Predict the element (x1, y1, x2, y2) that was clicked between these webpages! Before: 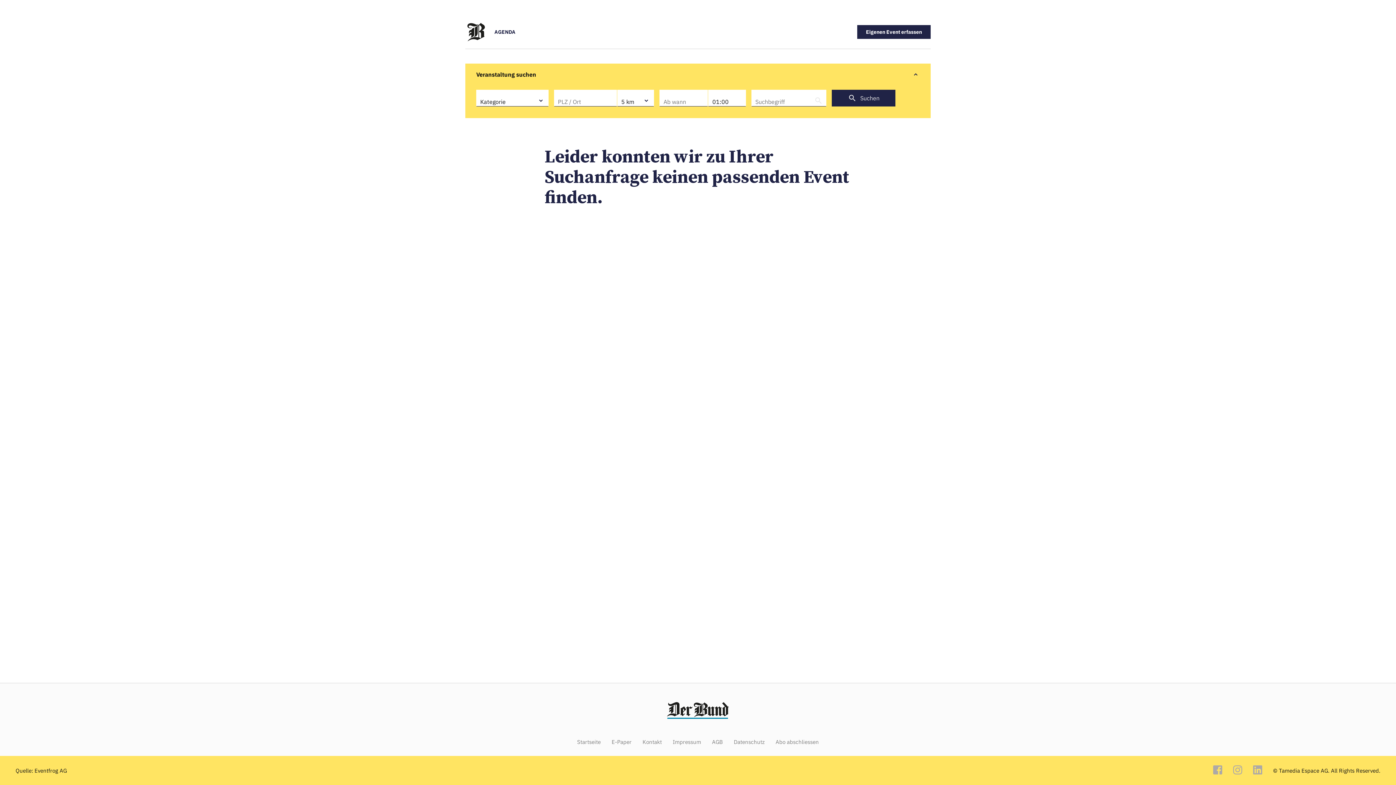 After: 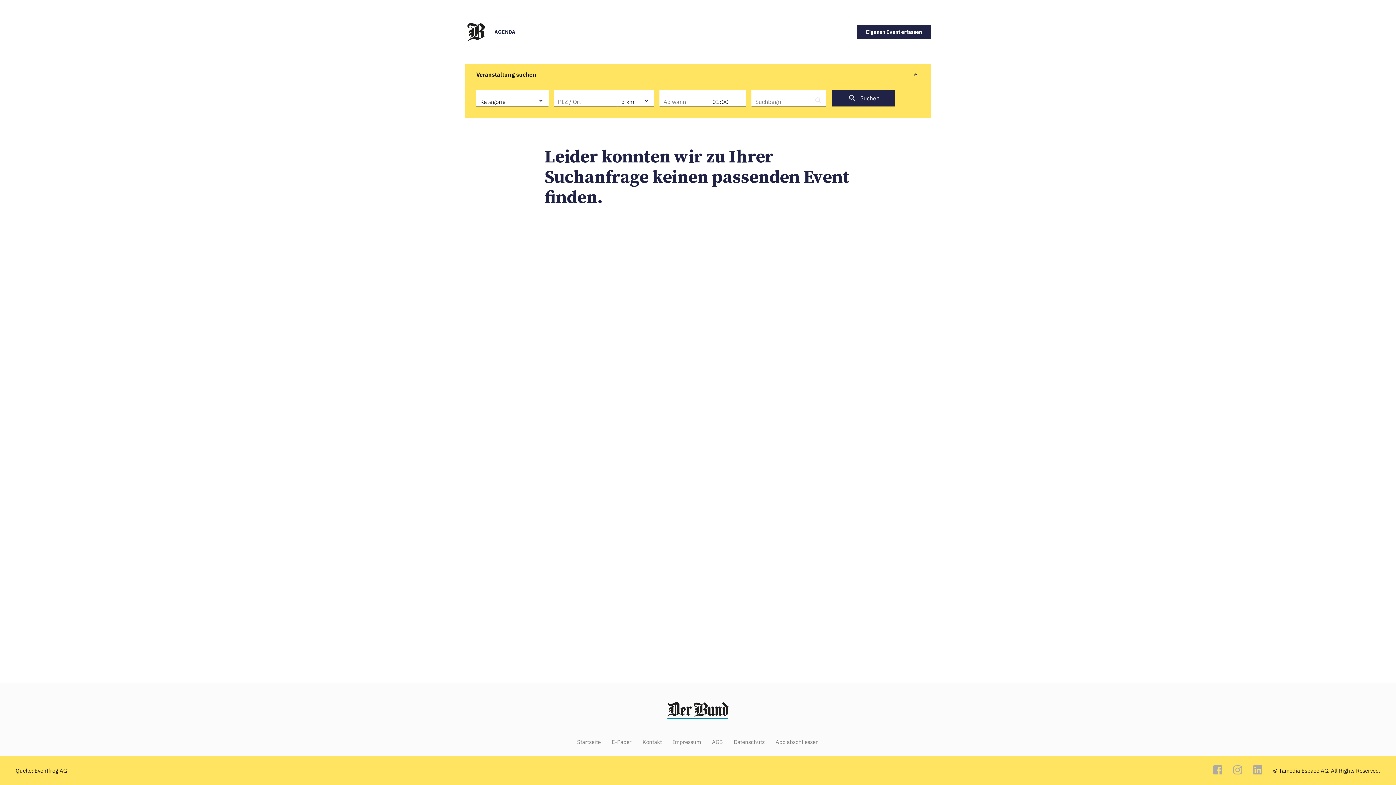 Action: label: E-Paper bbox: (611, 739, 631, 745)